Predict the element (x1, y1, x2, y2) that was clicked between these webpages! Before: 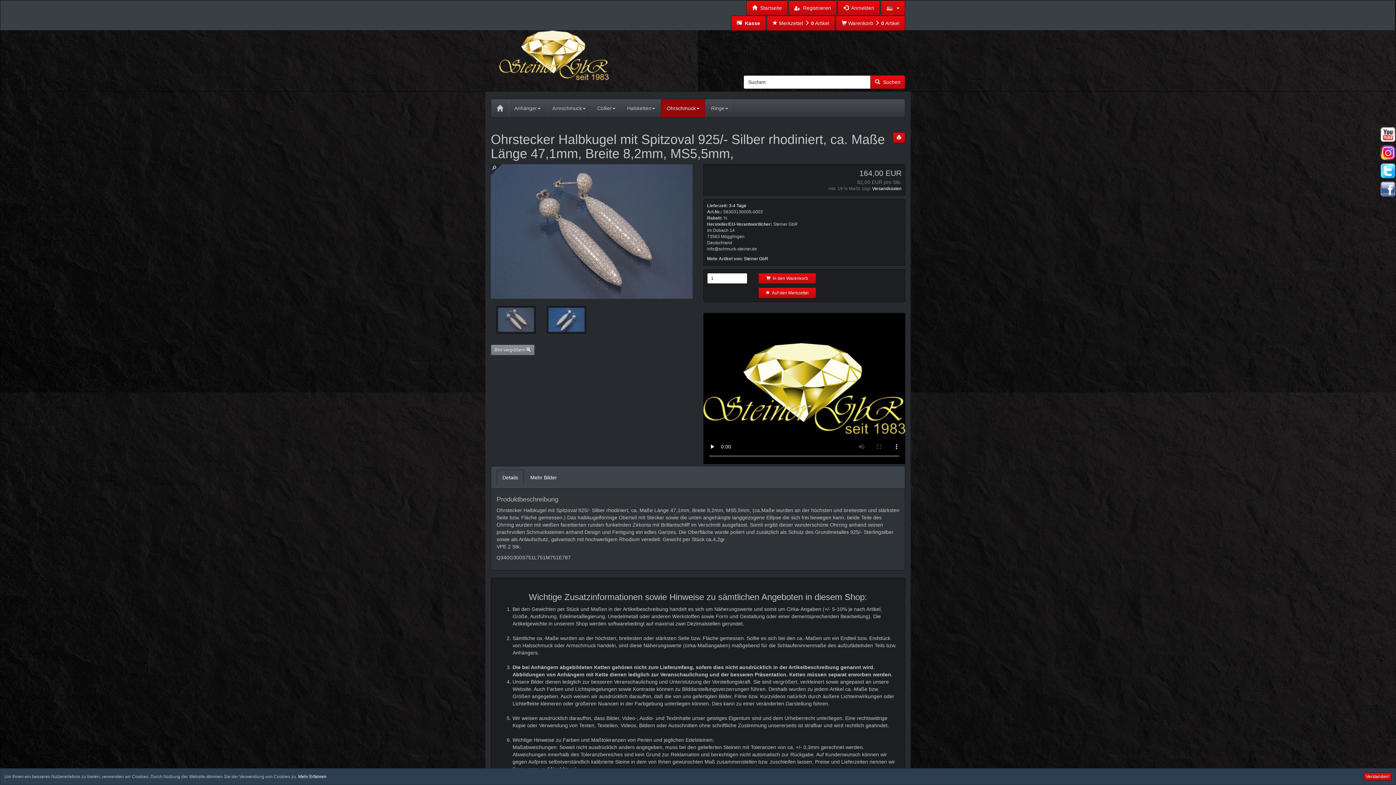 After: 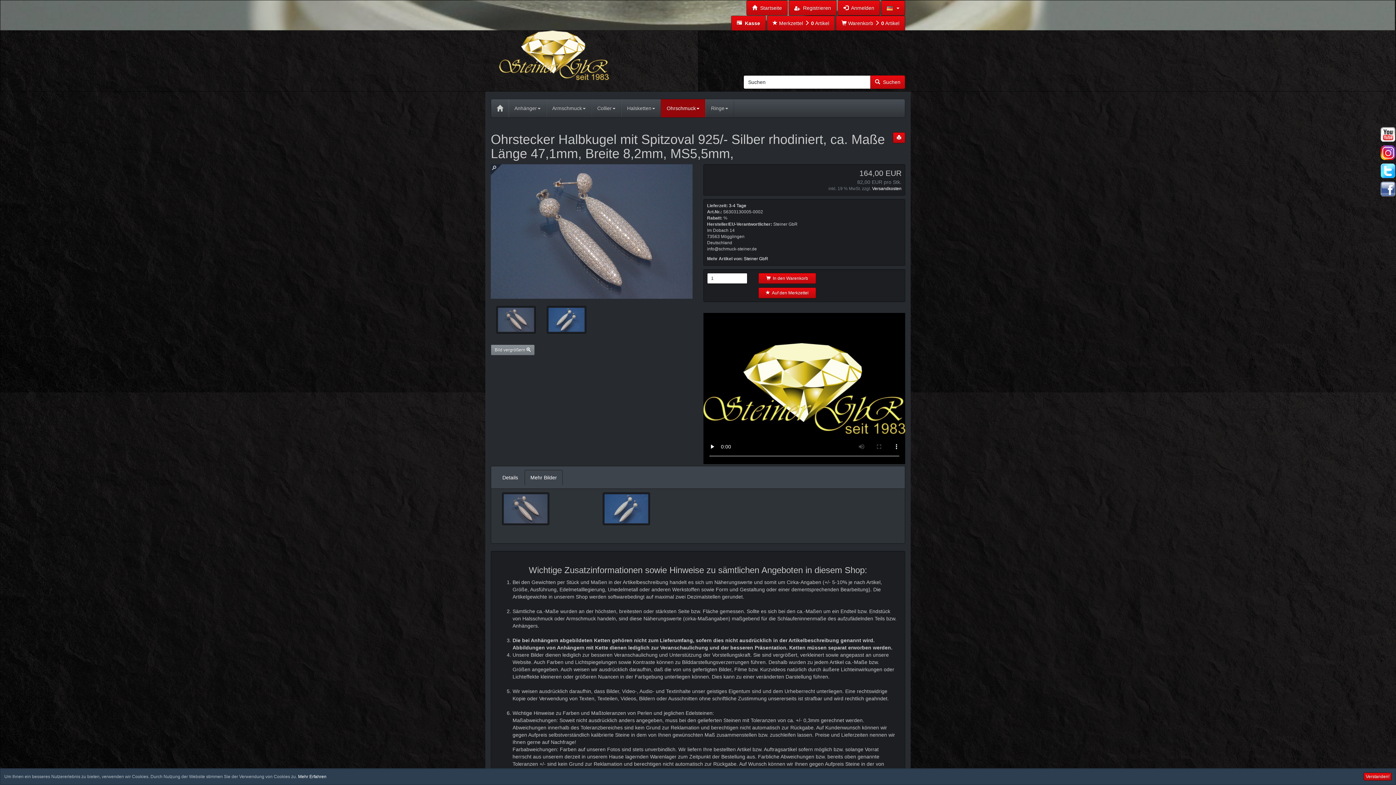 Action: bbox: (524, 470, 562, 485) label: Mehr Bilder